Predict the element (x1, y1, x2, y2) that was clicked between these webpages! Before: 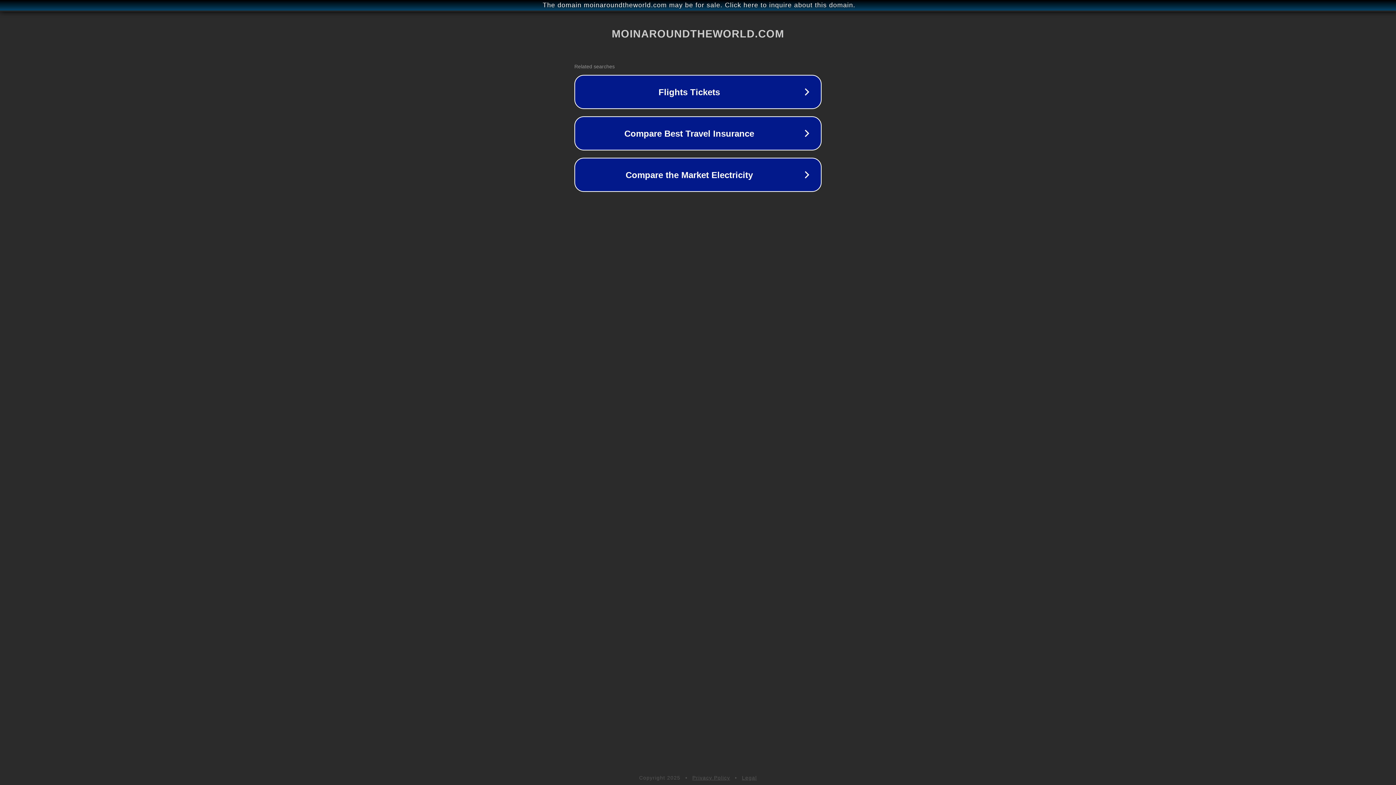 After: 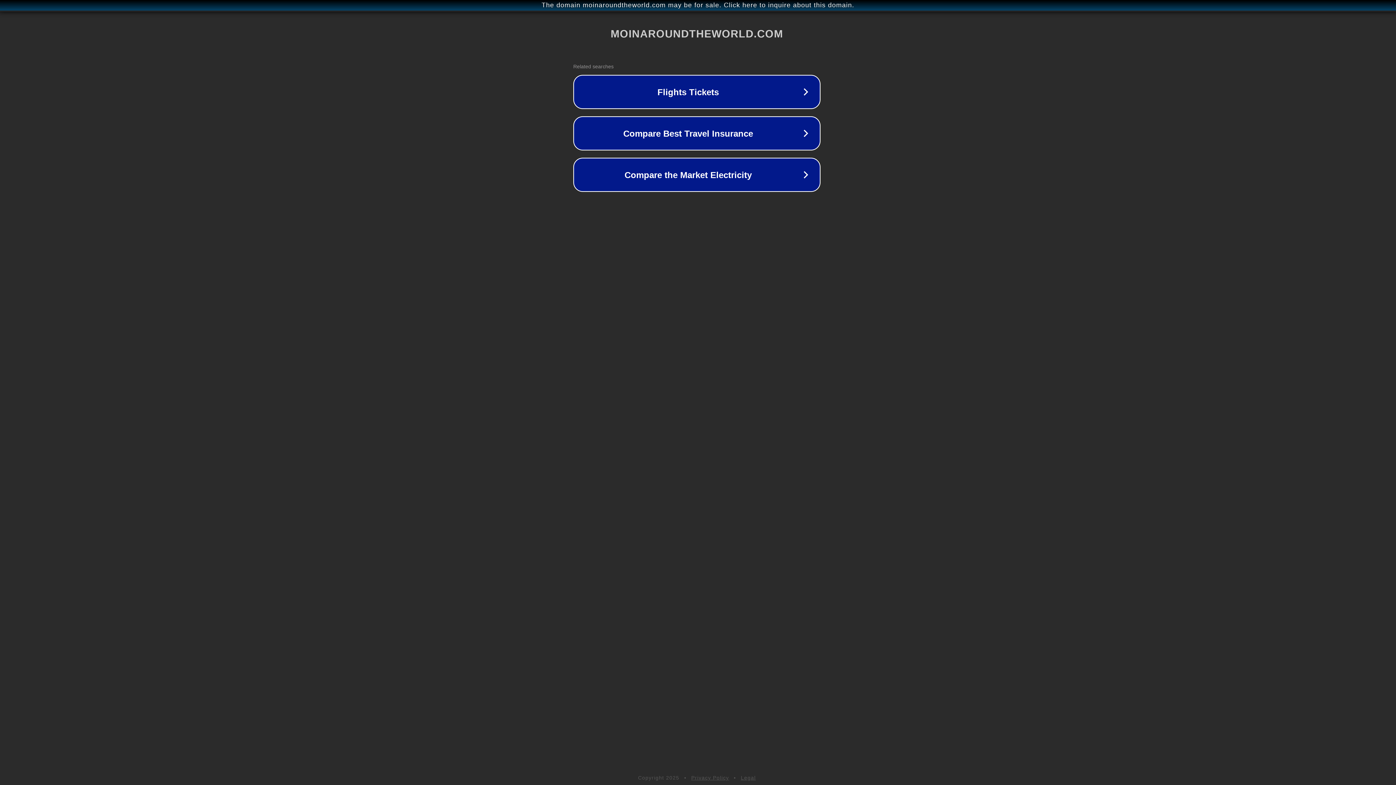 Action: bbox: (1, 1, 1397, 9) label: The domain moinaroundtheworld.com may be for sale. Click here to inquire about this domain.